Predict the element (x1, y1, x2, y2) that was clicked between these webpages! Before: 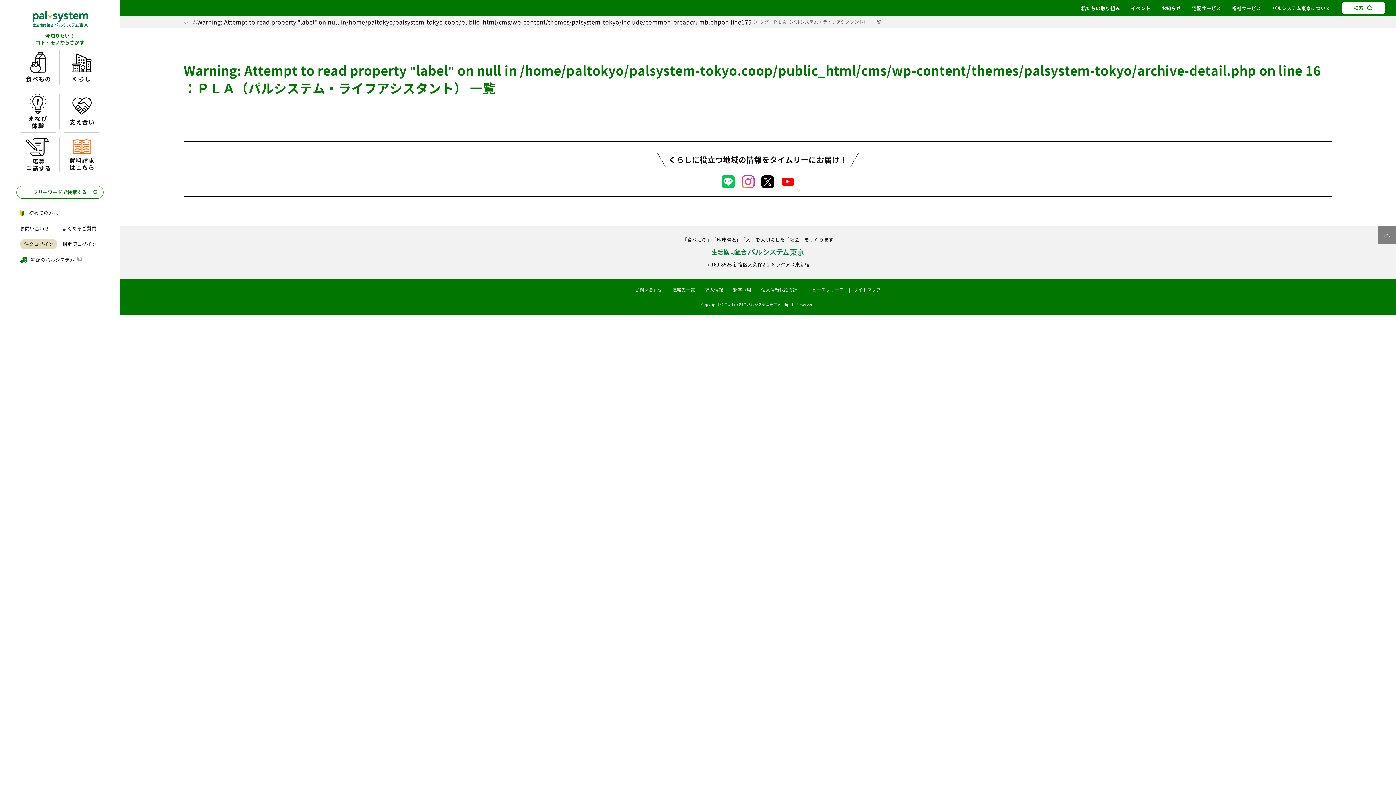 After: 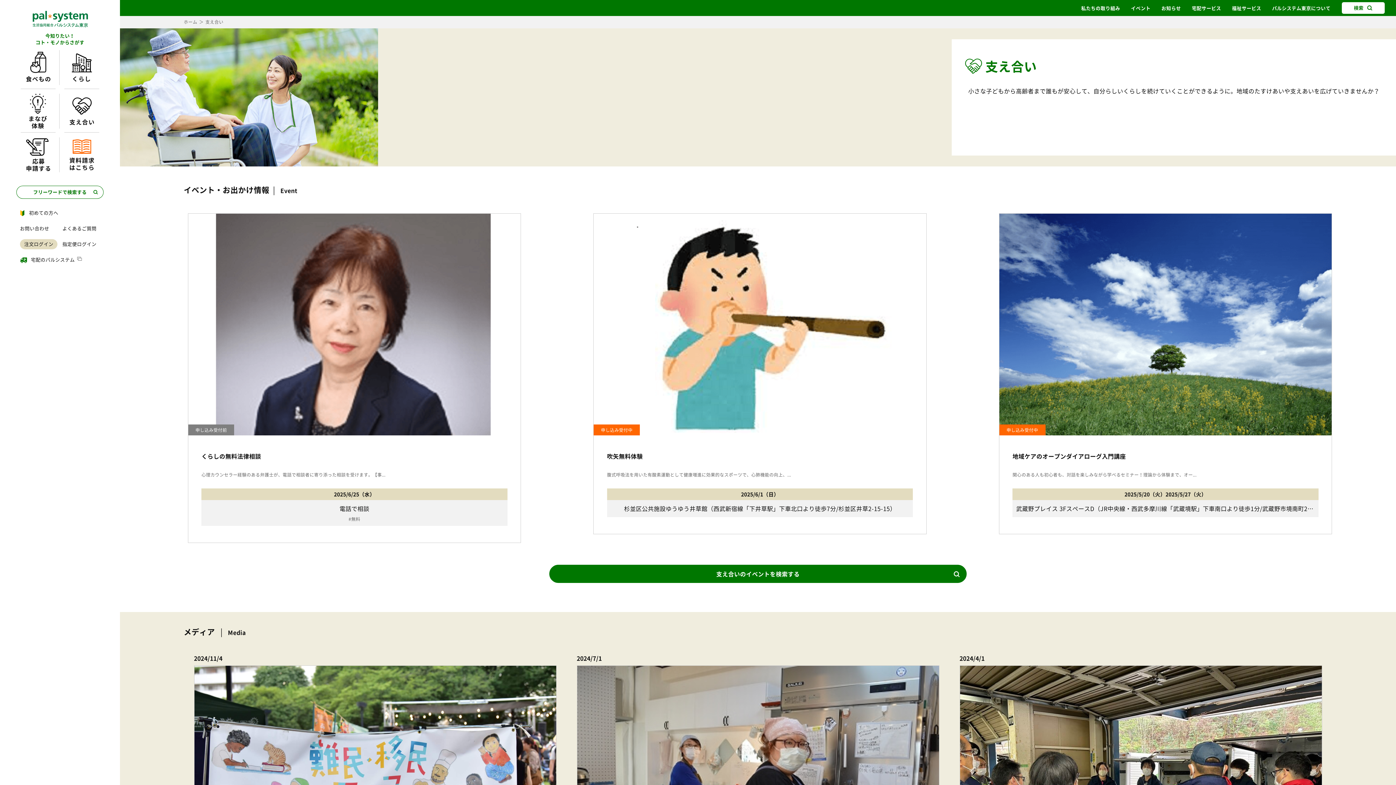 Action: bbox: (60, 89, 103, 133)